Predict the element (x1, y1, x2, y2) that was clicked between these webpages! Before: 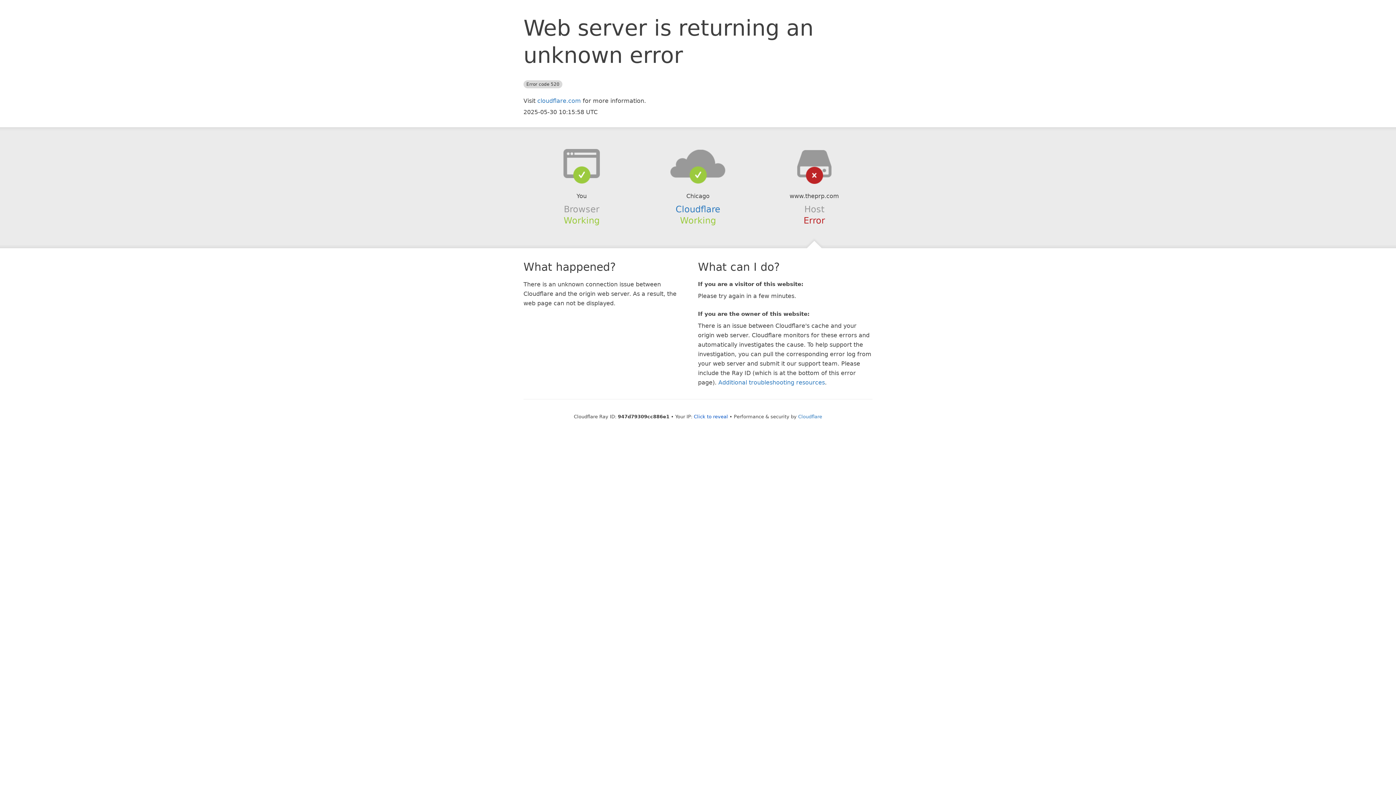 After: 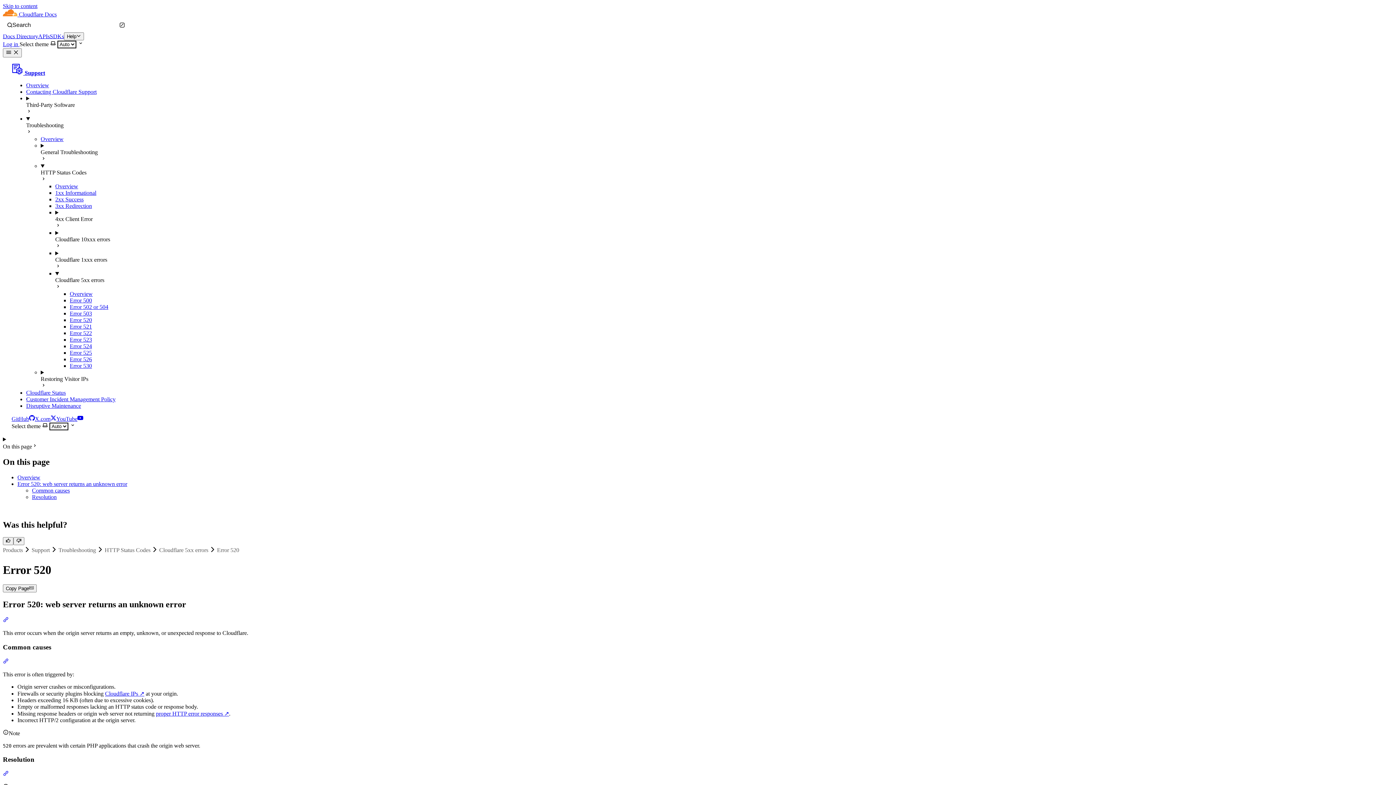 Action: label: Additional troubleshooting resources bbox: (718, 379, 825, 386)